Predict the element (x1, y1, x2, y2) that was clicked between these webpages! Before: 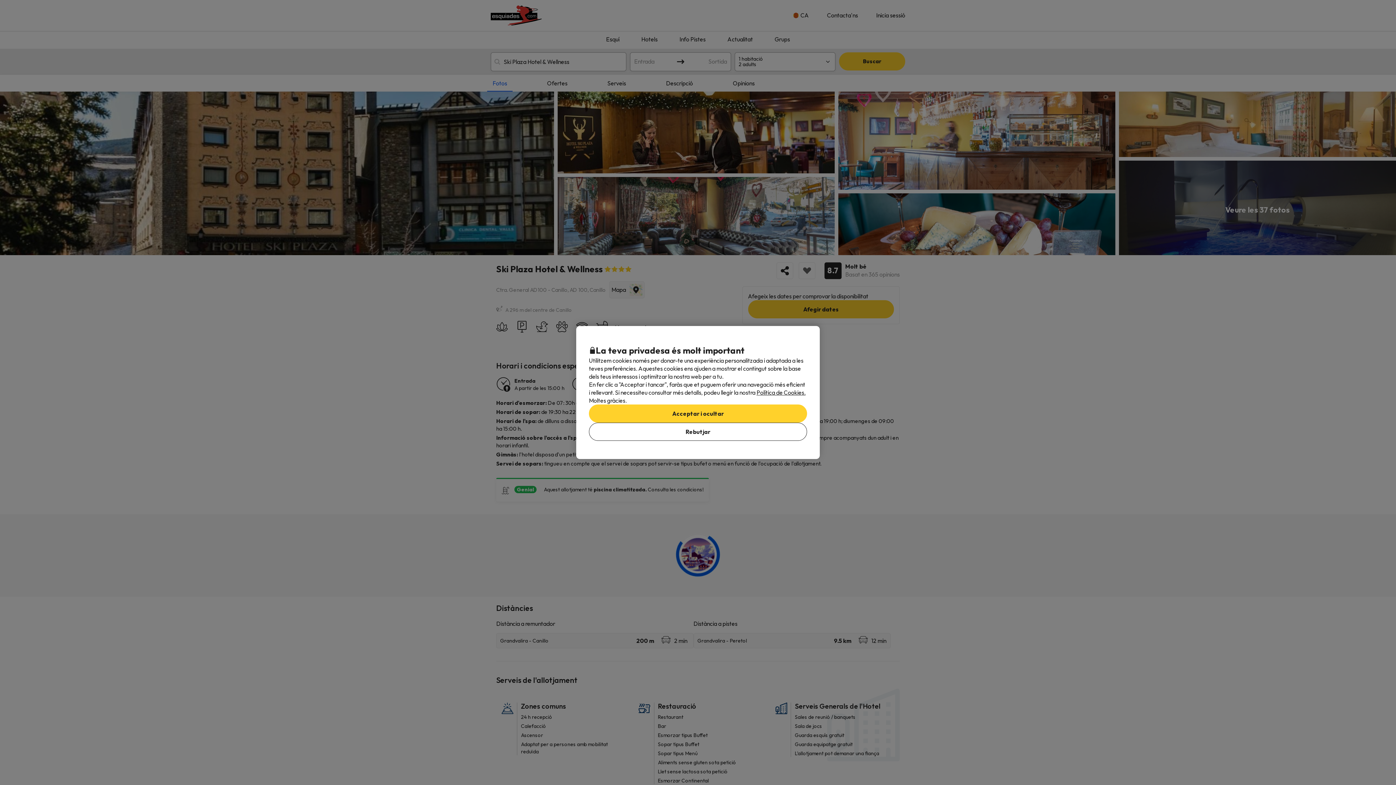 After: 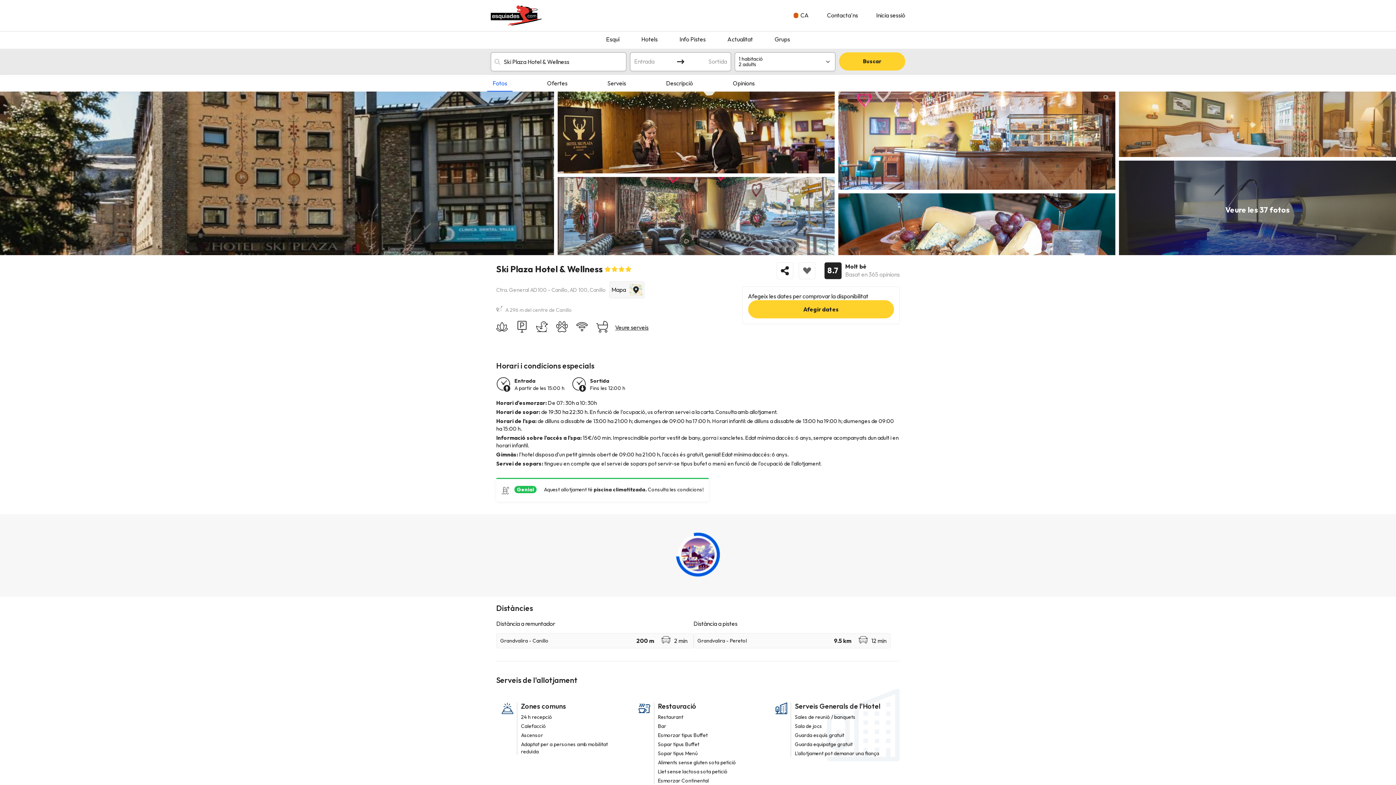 Action: bbox: (589, 404, 807, 422) label: Acceptar i ocultar